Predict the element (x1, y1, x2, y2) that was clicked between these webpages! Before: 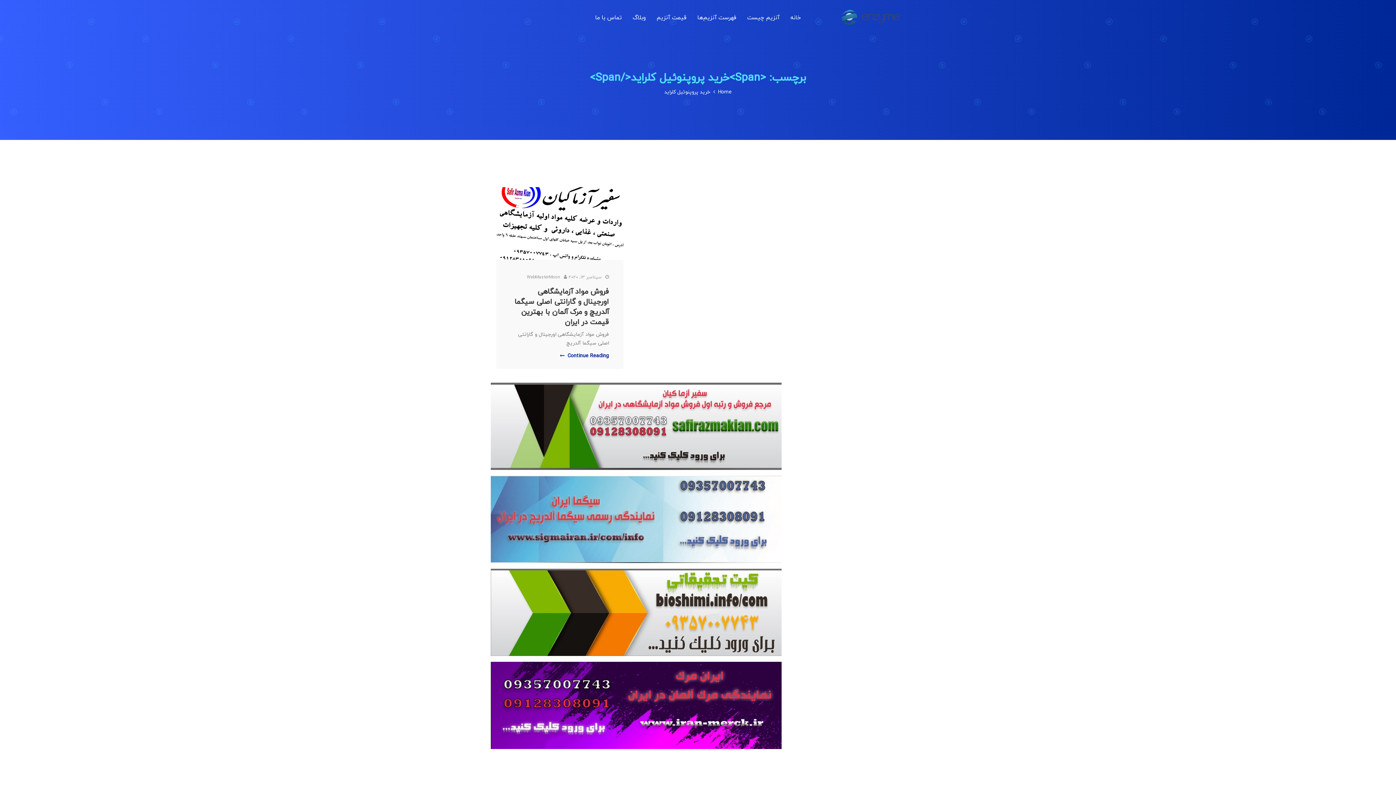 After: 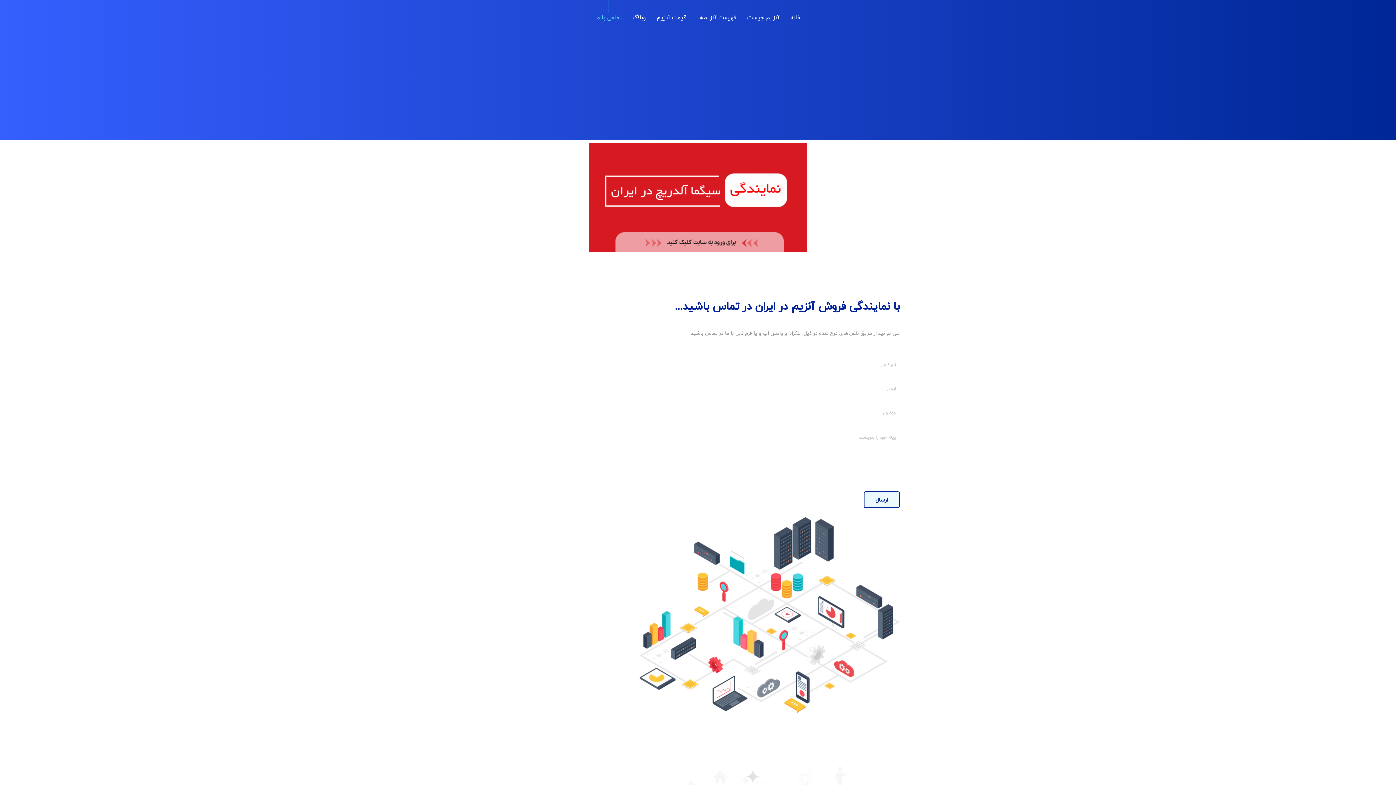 Action: label: تماس با ما bbox: (589, 0, 627, 34)